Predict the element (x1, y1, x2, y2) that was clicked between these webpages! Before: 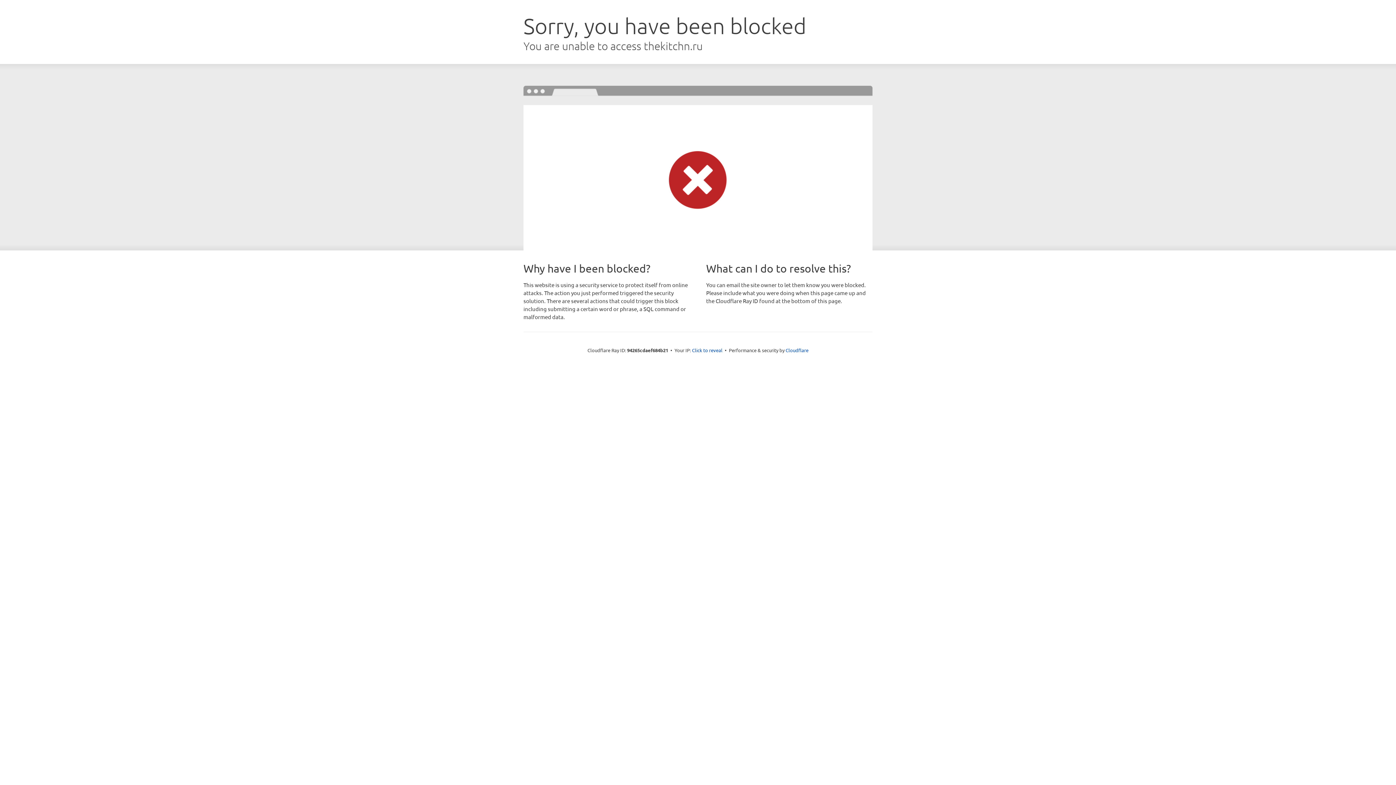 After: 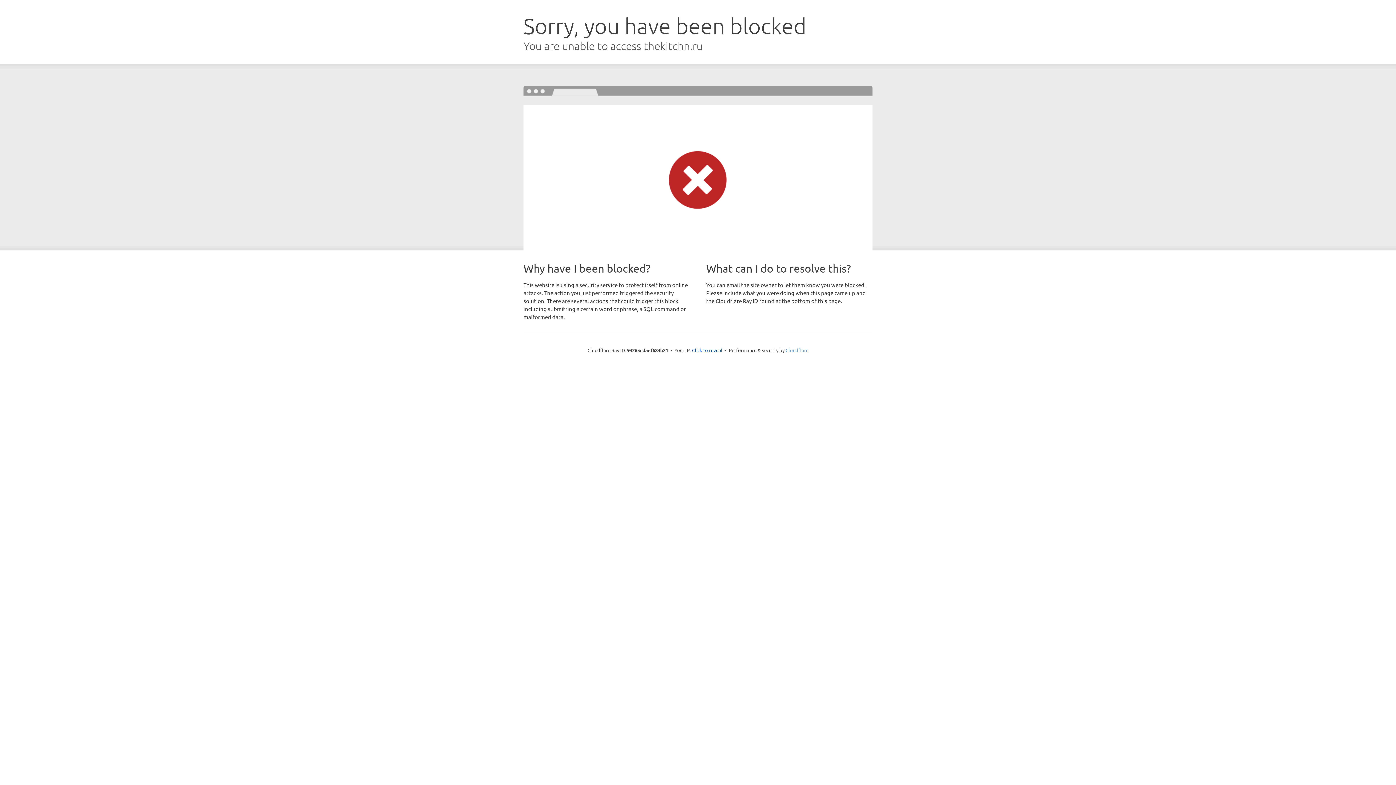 Action: label: Cloudflare bbox: (785, 347, 808, 353)